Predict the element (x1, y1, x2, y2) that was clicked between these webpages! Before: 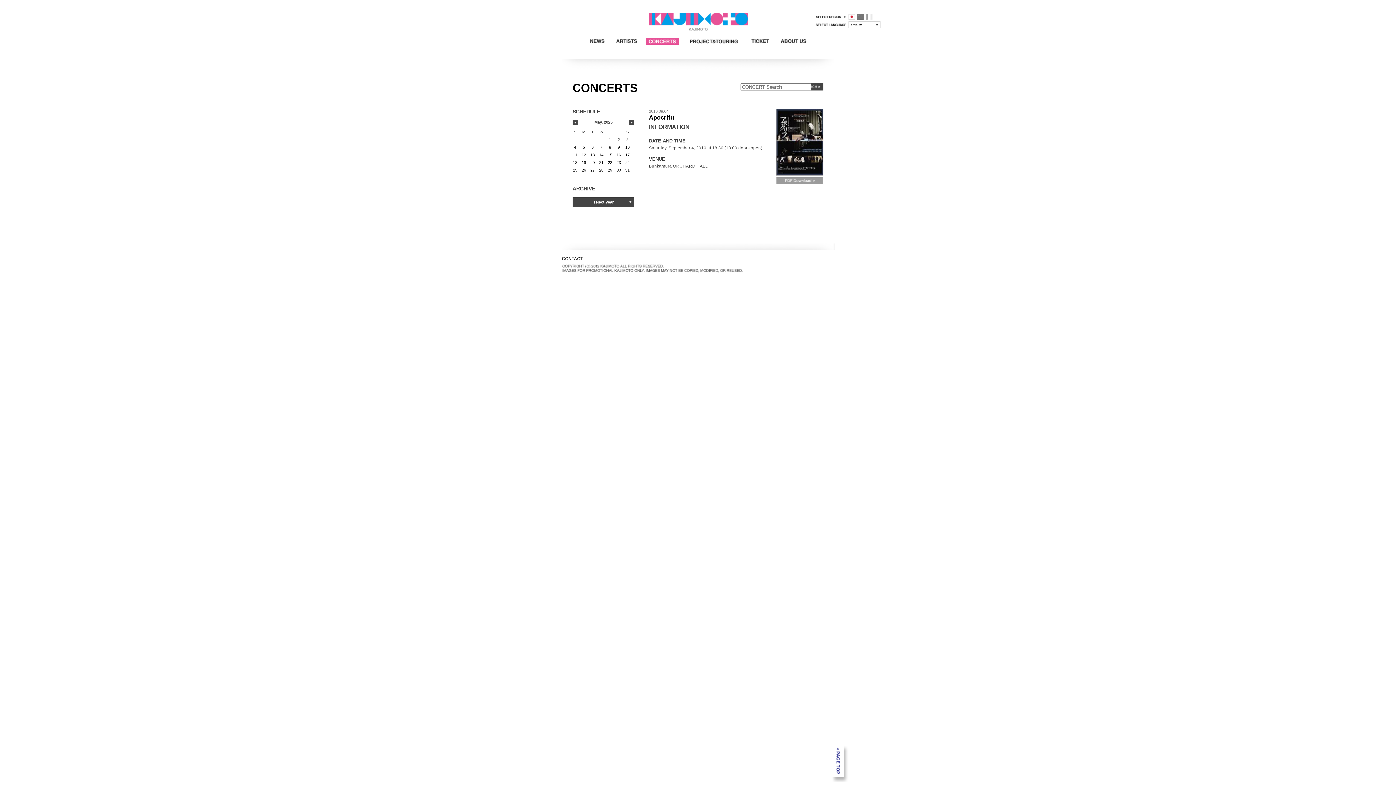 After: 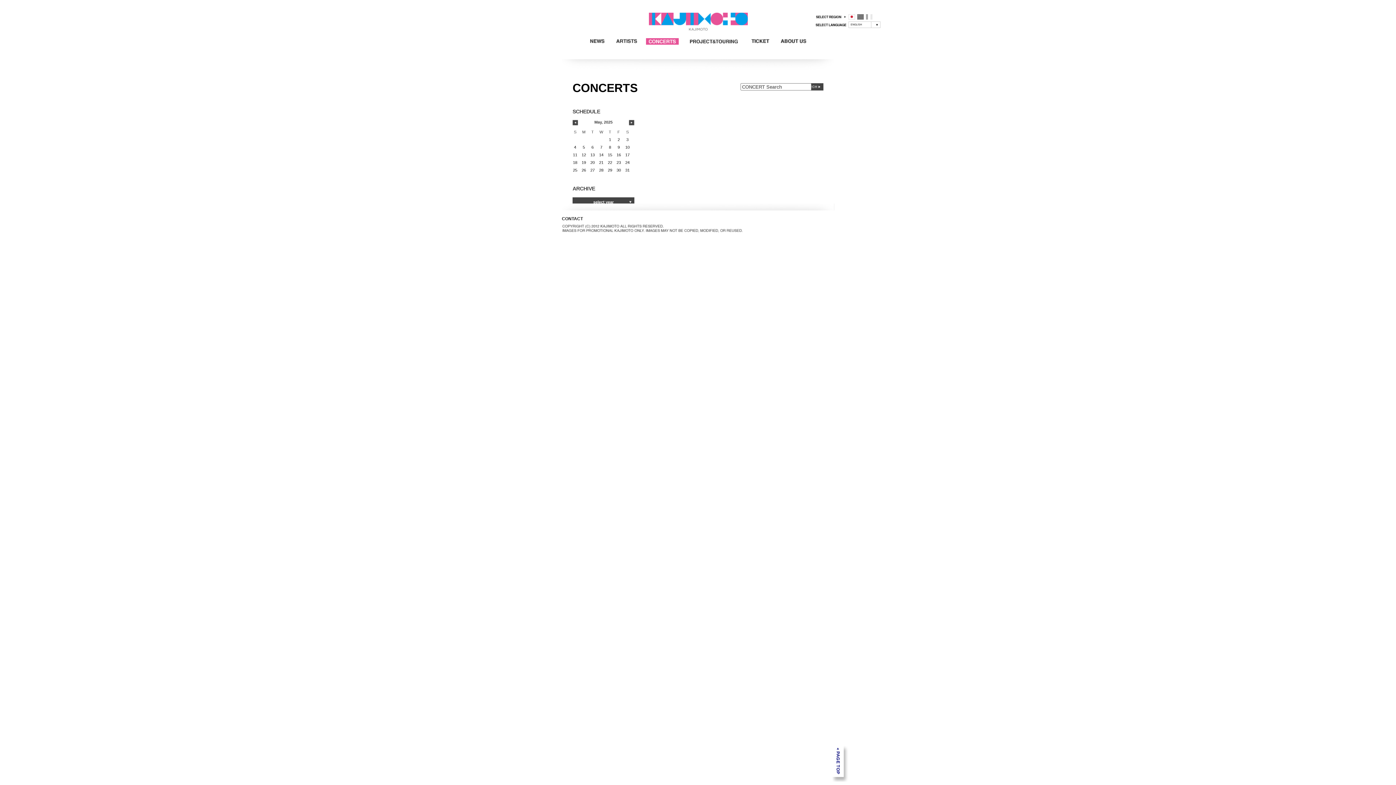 Action: bbox: (648, 26, 747, 32)